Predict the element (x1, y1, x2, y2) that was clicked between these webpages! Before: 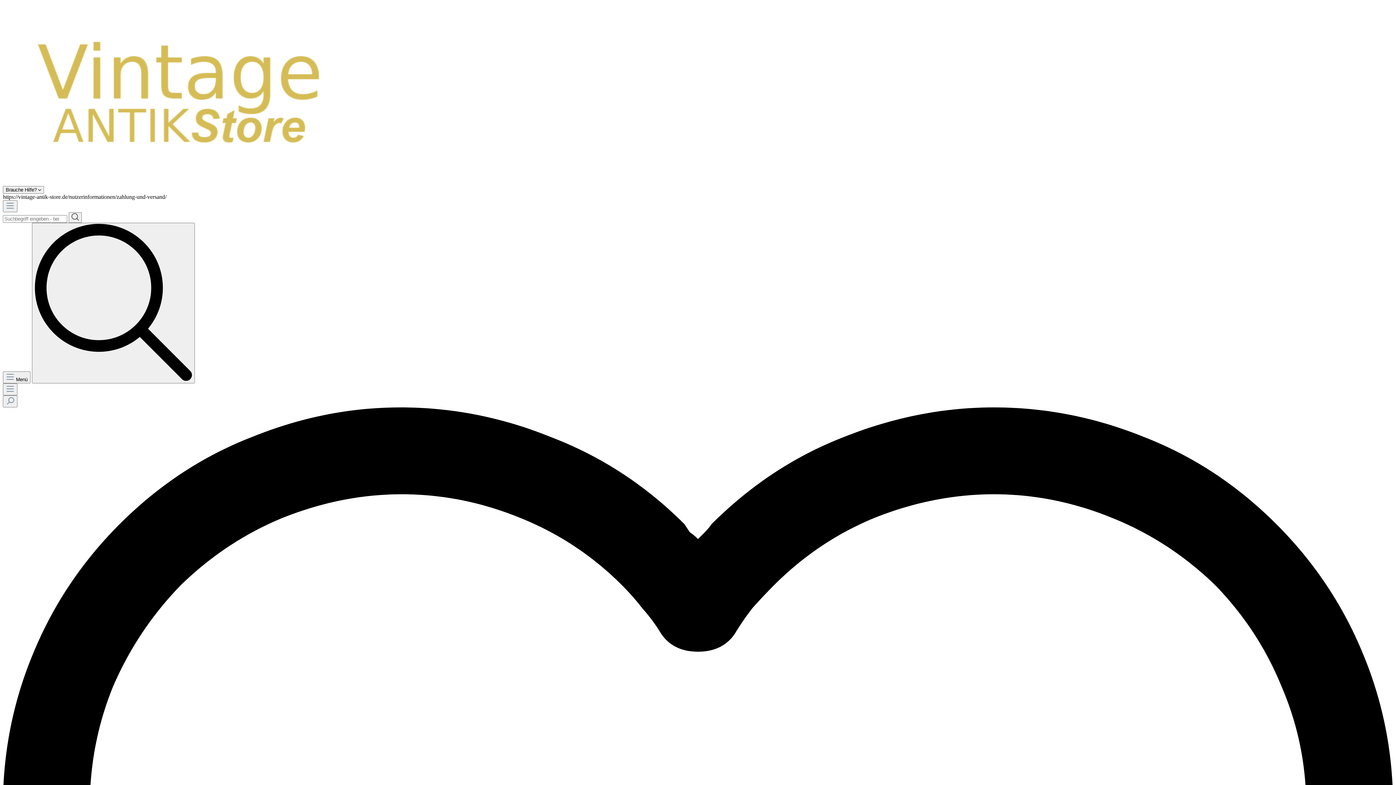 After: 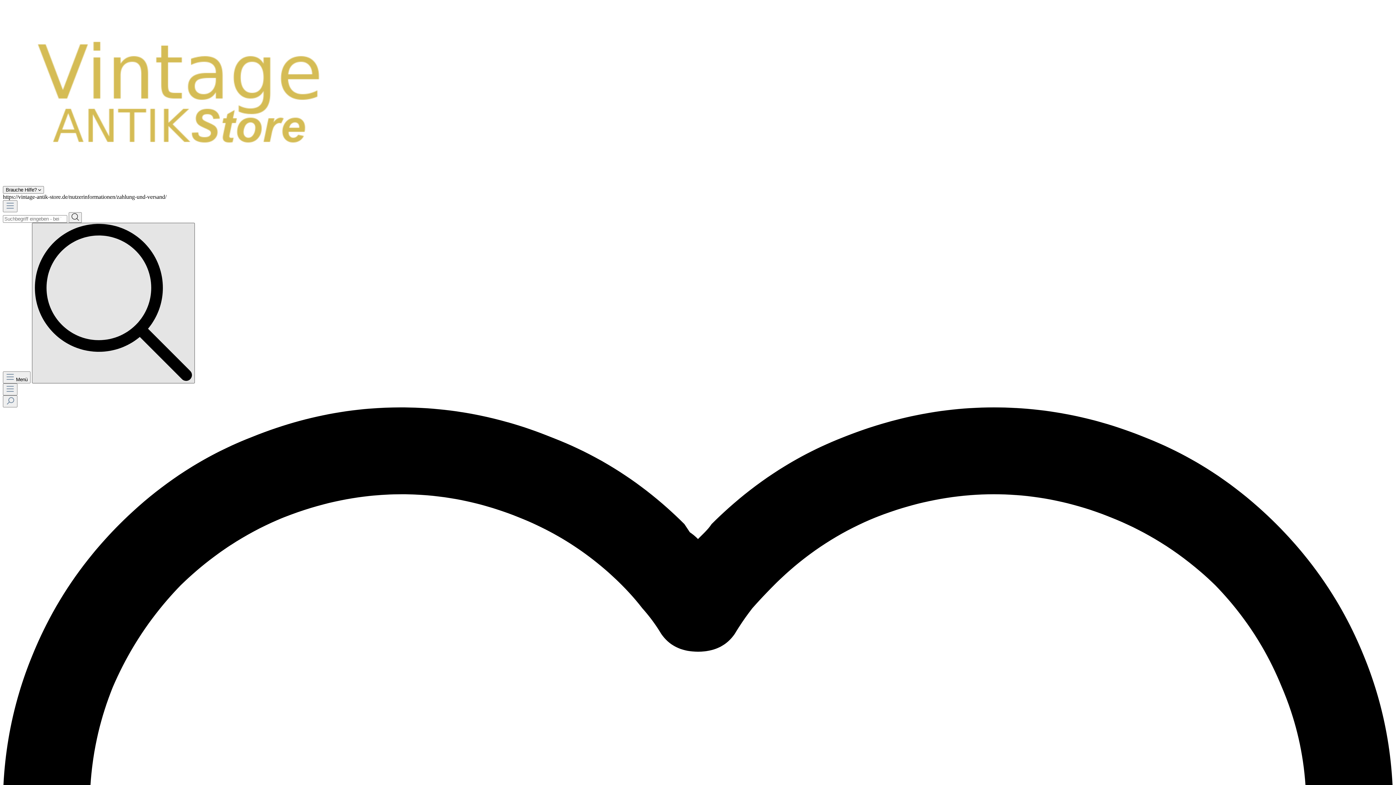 Action: bbox: (32, 222, 194, 383)